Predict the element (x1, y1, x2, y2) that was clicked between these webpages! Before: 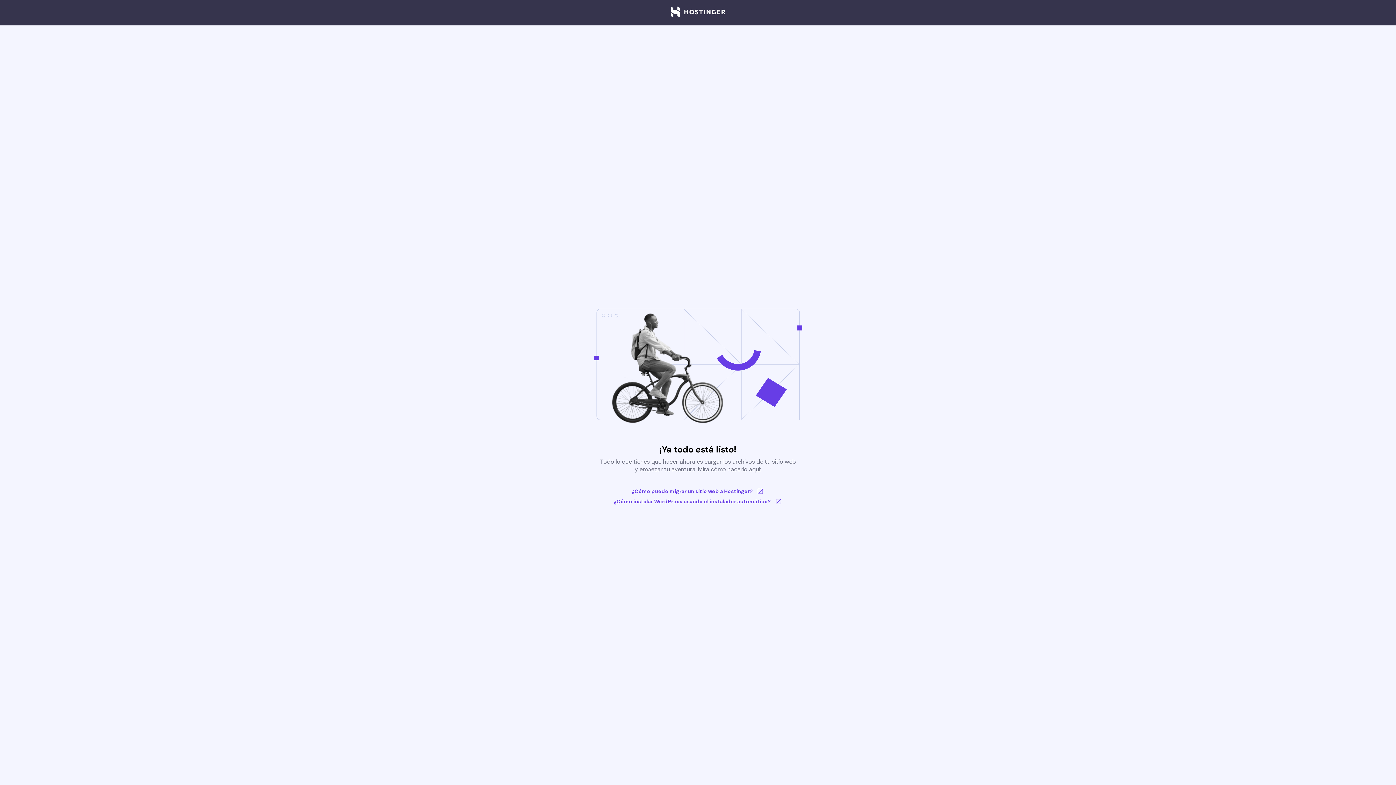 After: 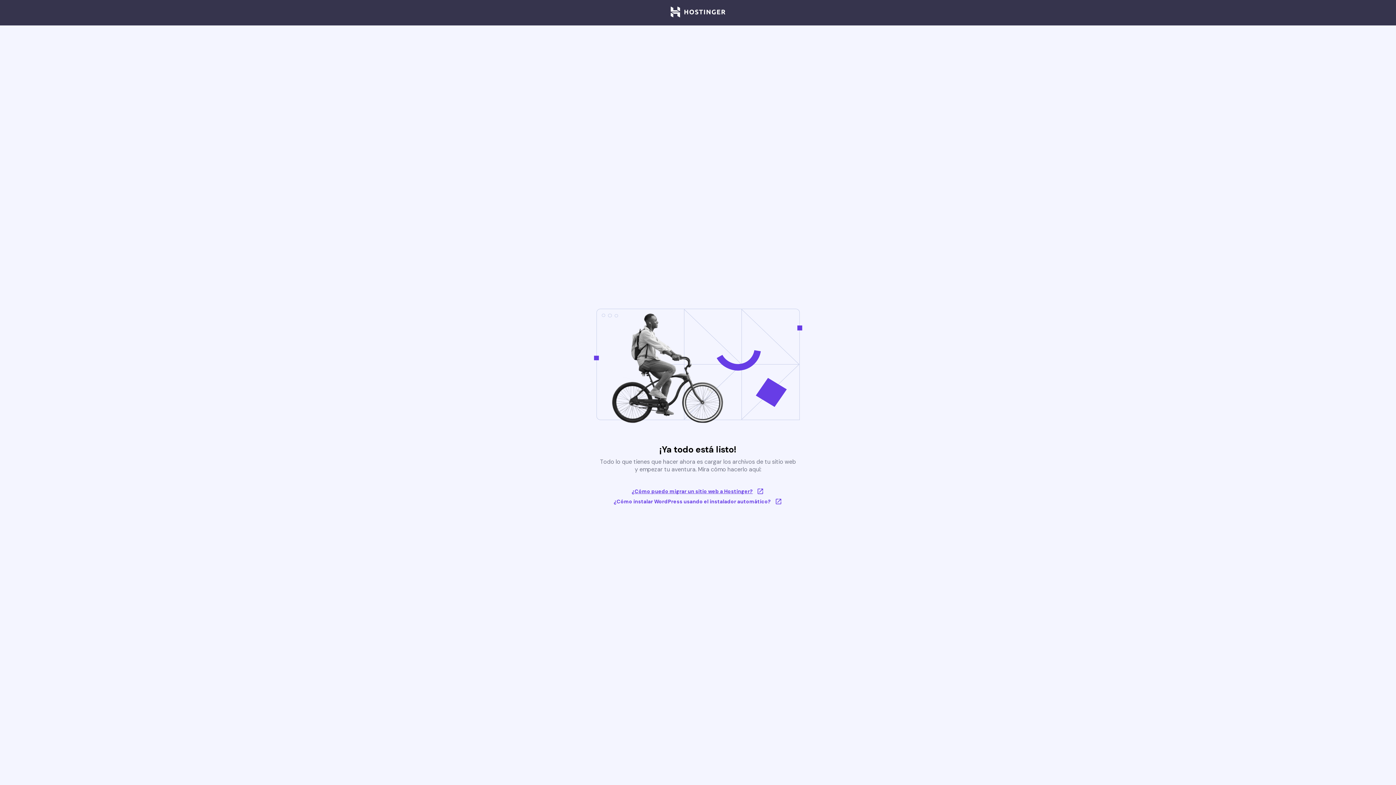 Action: bbox: (613, 488, 782, 495) label: ¿Cómo puedo migrar un sitio web a Hostinger?